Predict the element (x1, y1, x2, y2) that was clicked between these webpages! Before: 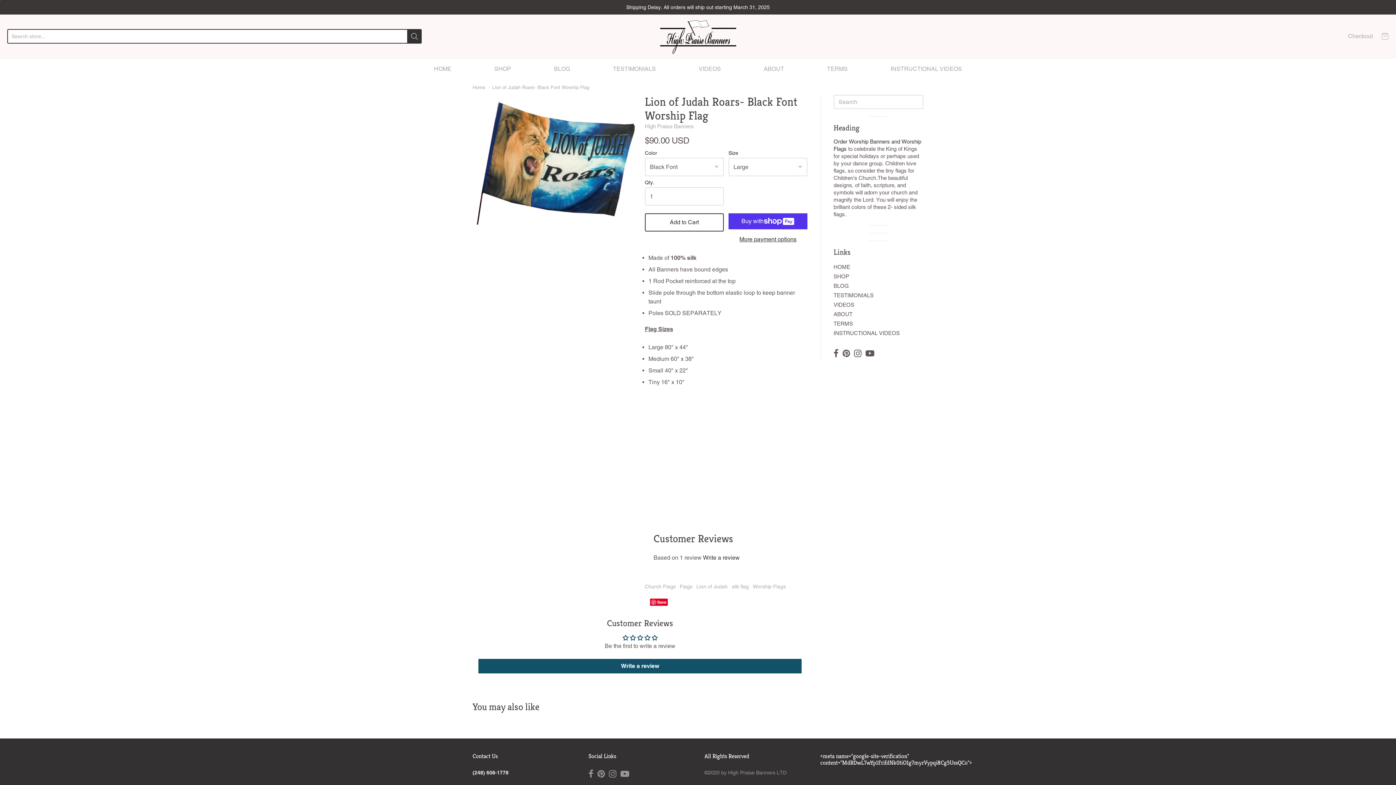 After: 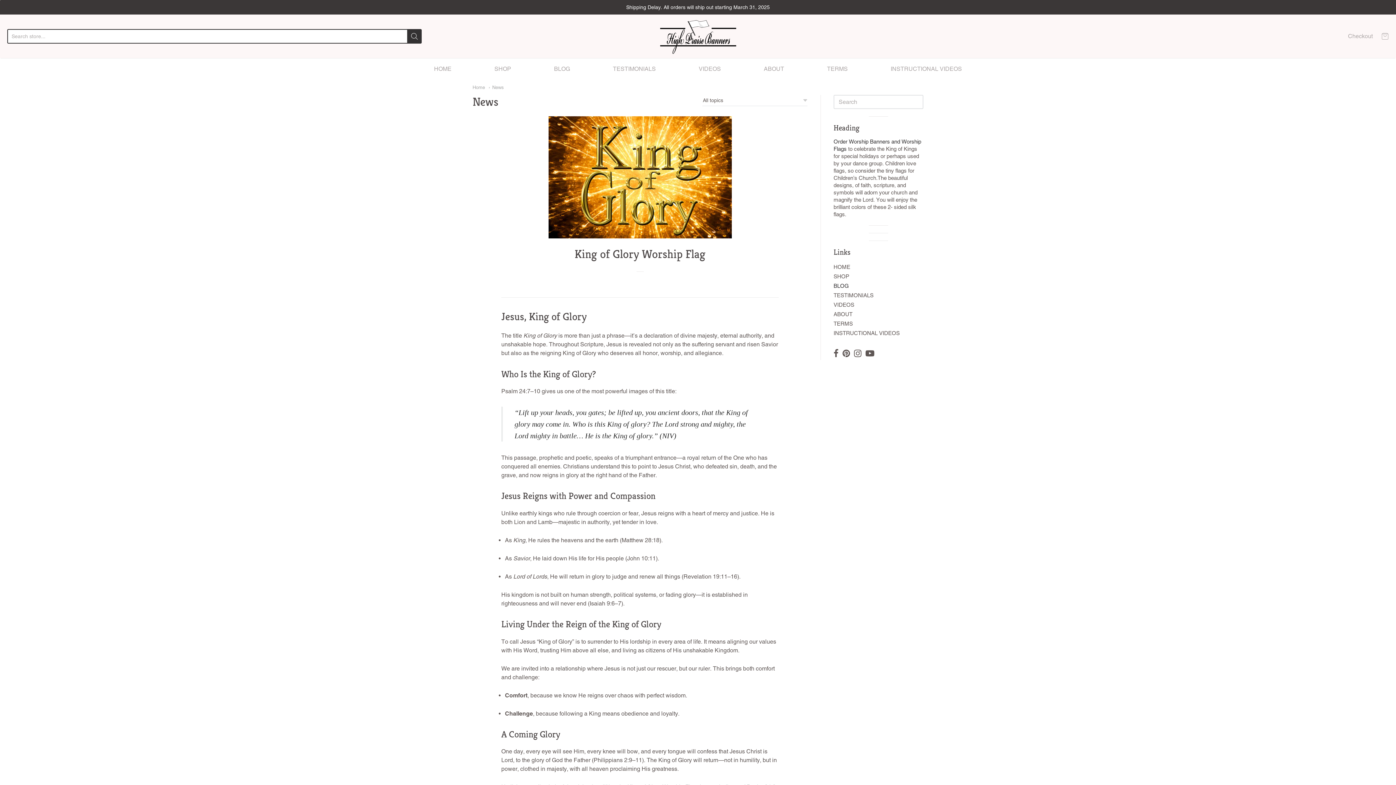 Action: bbox: (554, 63, 570, 74) label: BLOG